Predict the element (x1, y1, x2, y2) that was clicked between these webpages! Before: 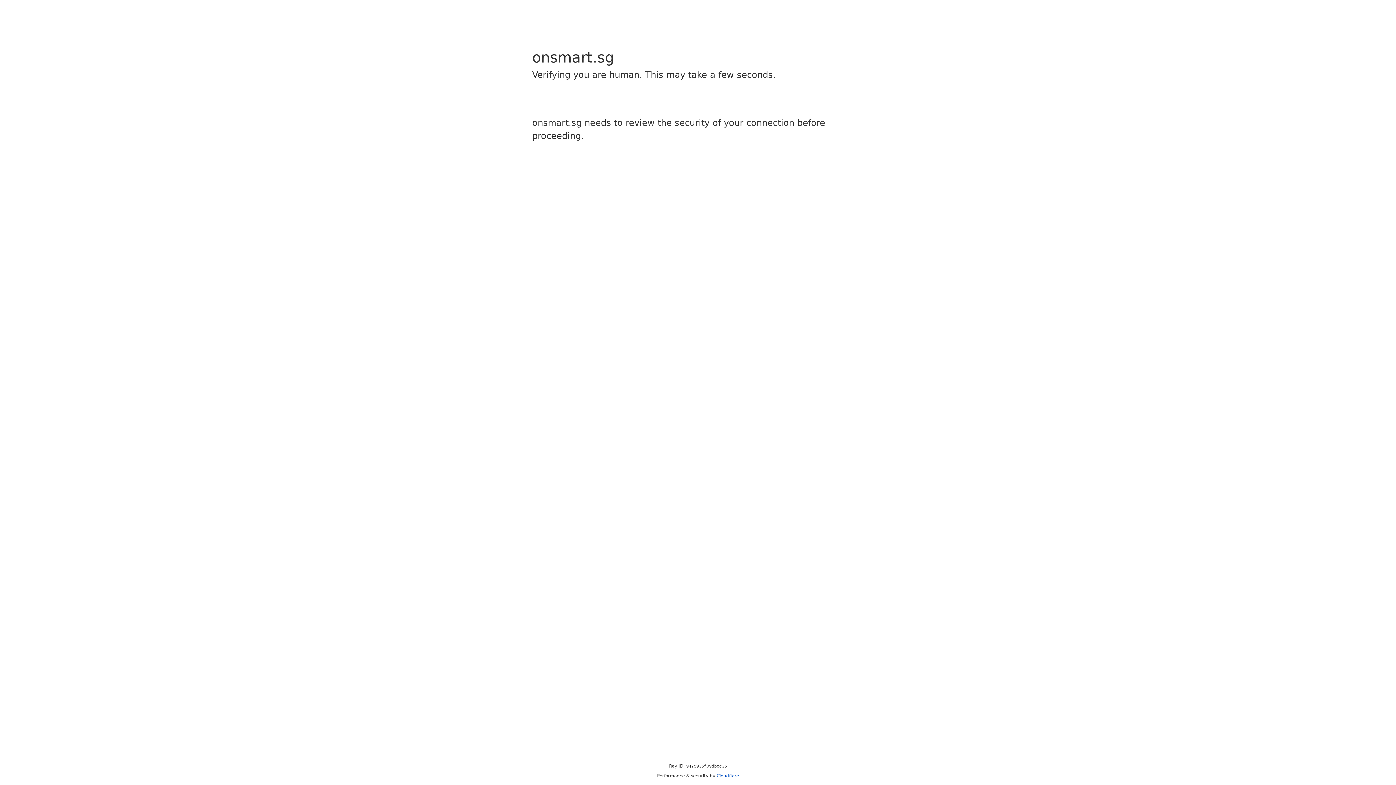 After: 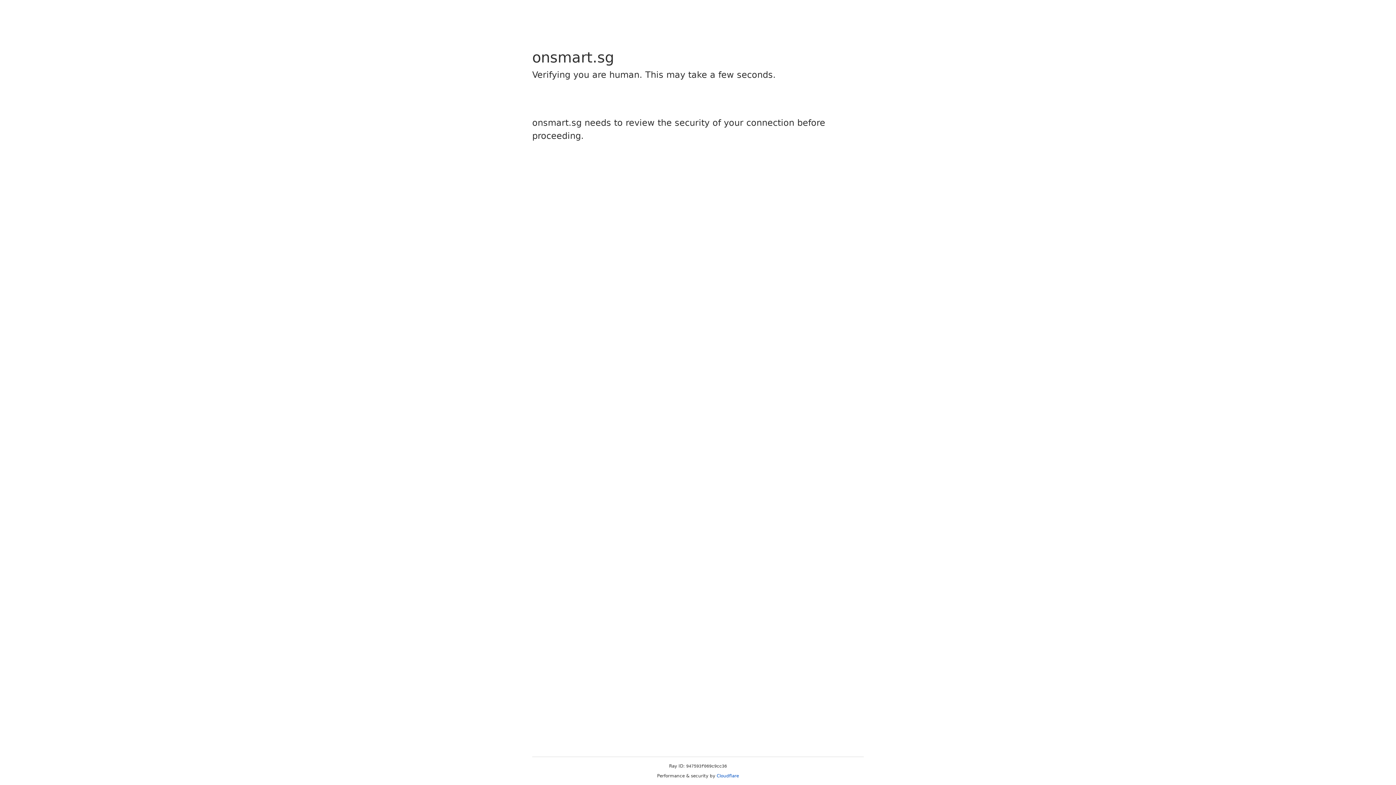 Action: label: Cloudflare bbox: (716, 773, 739, 778)